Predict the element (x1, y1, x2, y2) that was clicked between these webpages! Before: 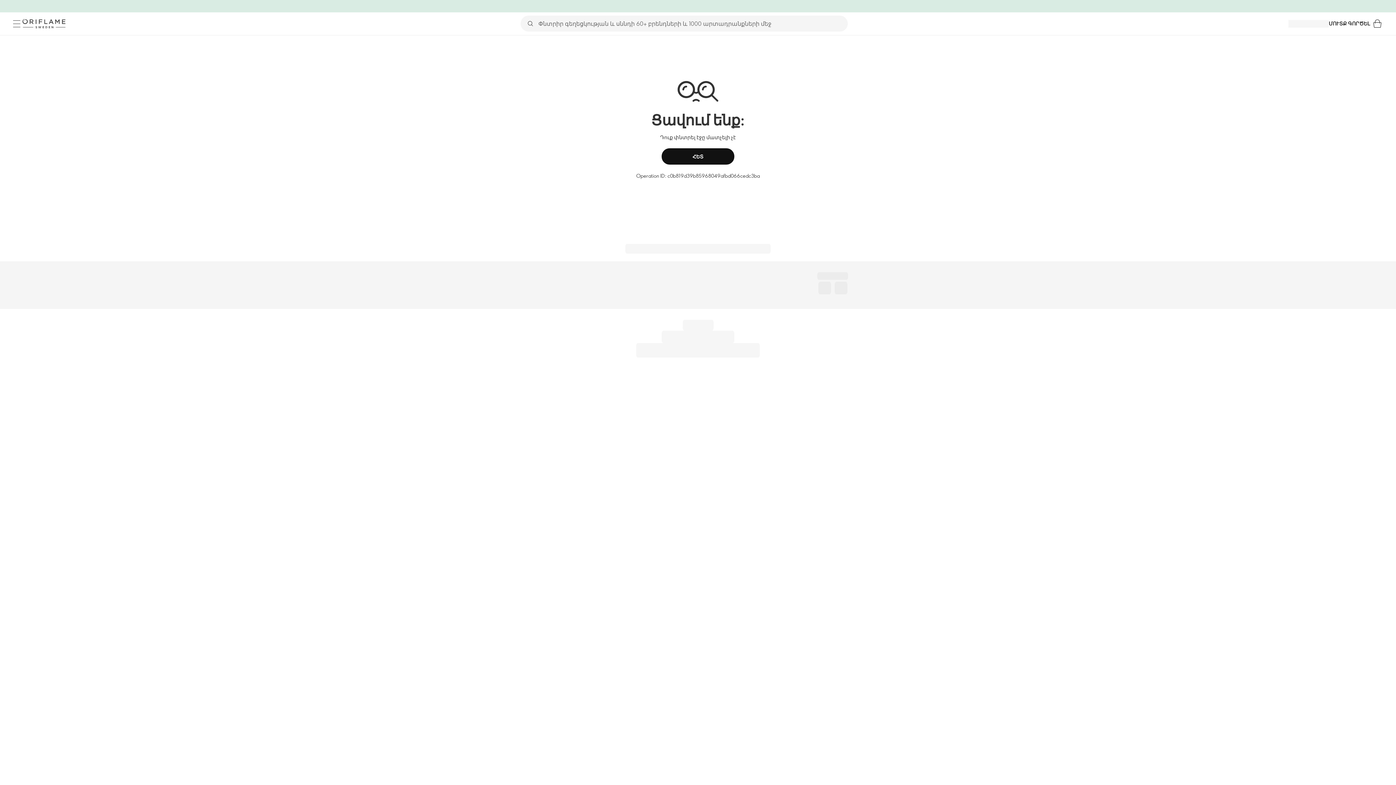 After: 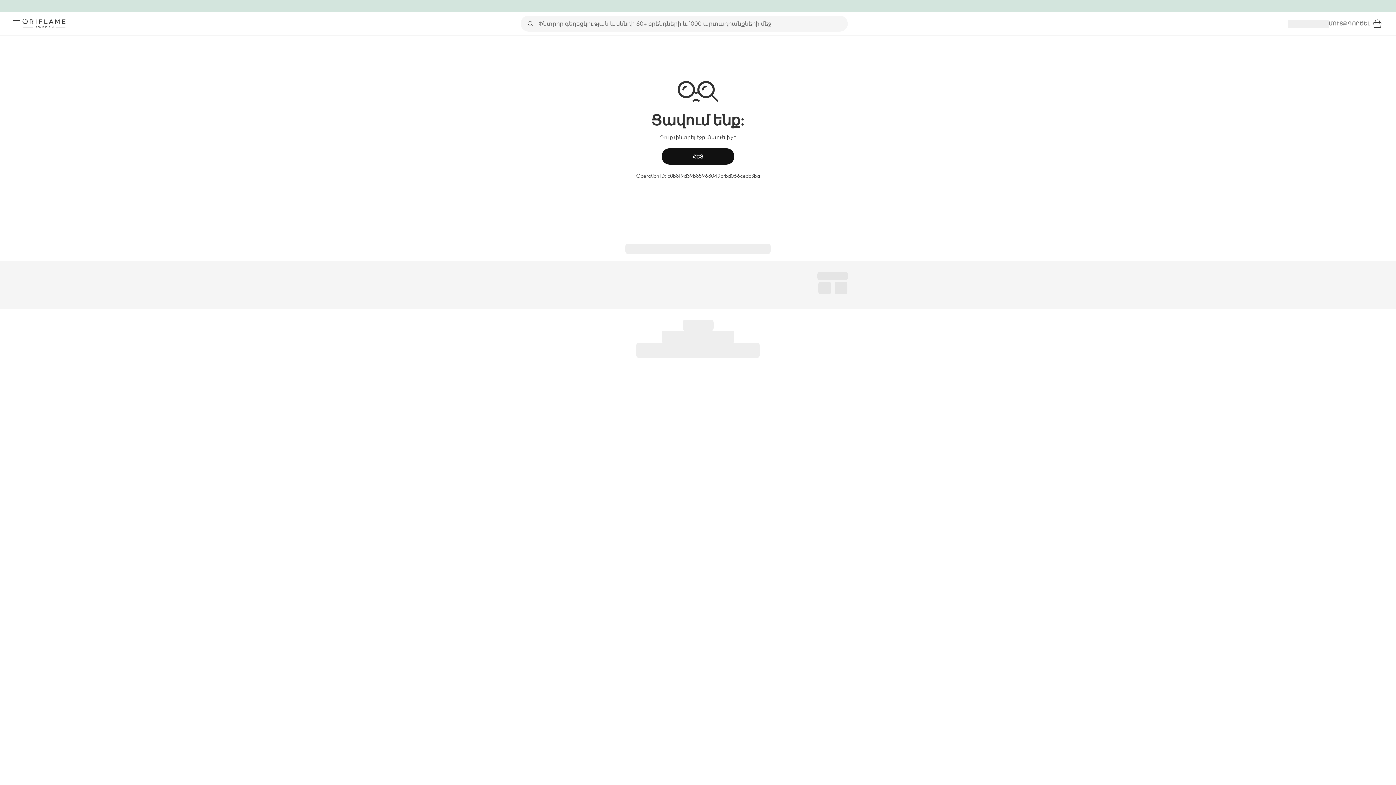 Action: label: ՄՈՒՏՔ ԳՈՐԾԵԼ bbox: (1329, 19, 1370, 27)